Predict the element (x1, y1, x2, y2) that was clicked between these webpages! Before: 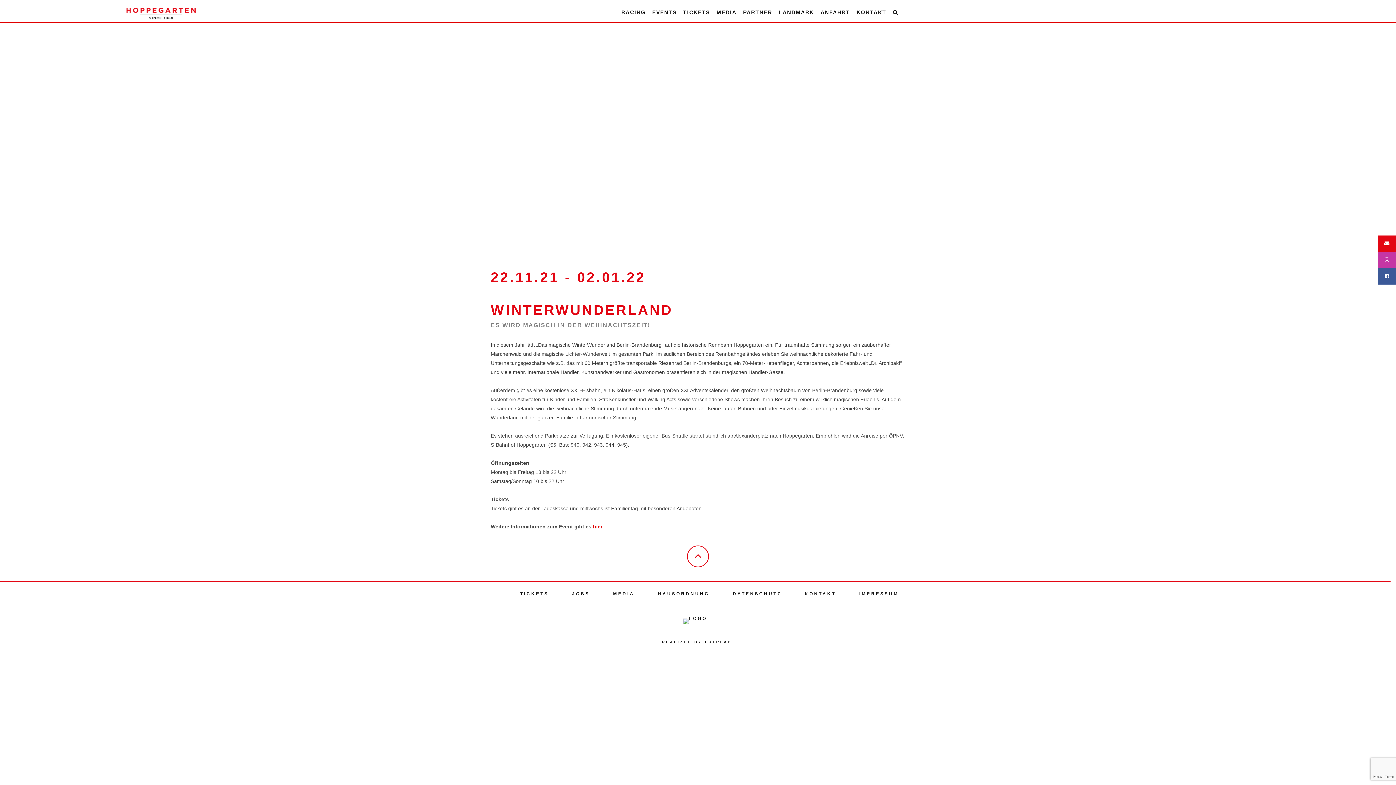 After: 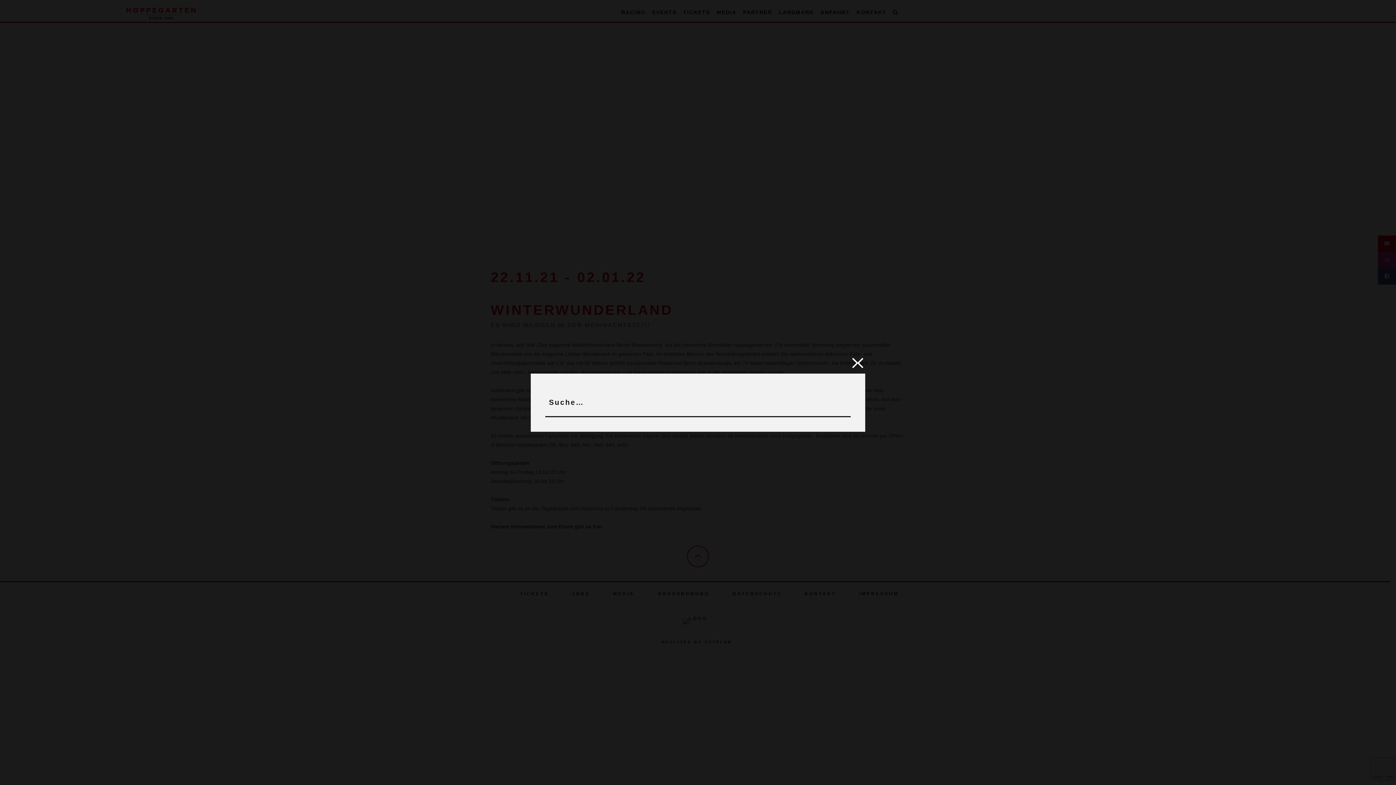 Action: bbox: (890, 5, 900, 19)